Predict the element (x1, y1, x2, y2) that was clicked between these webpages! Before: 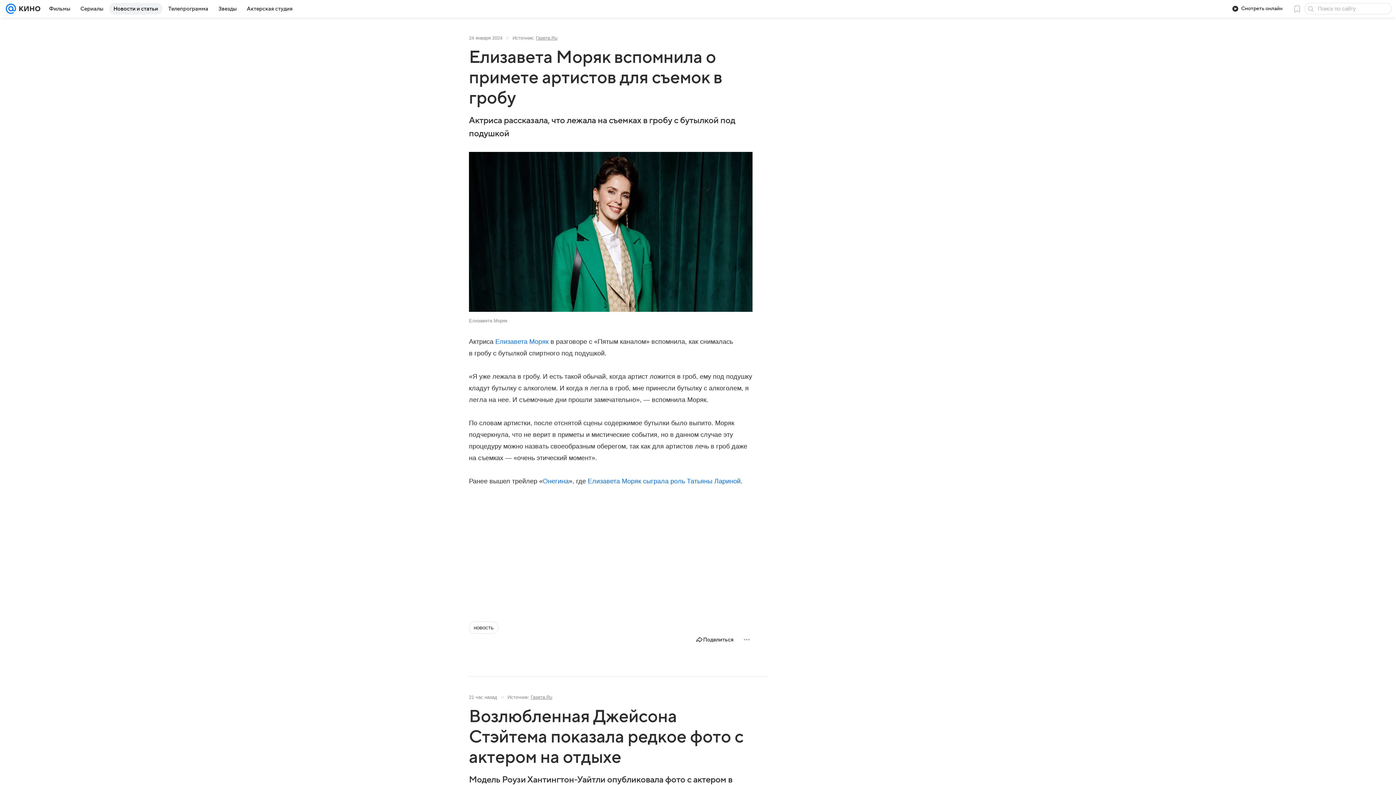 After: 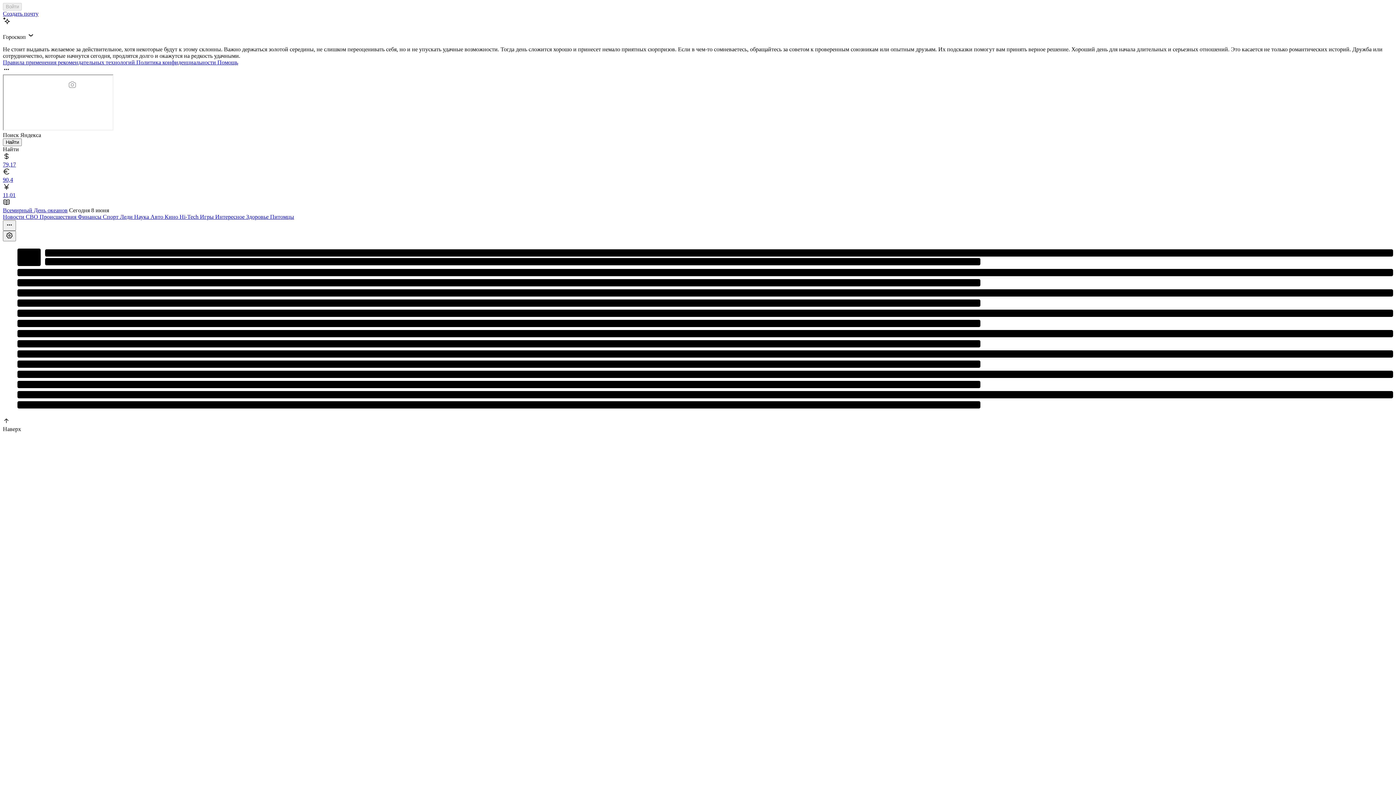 Action: bbox: (5, 0, 16, 17)